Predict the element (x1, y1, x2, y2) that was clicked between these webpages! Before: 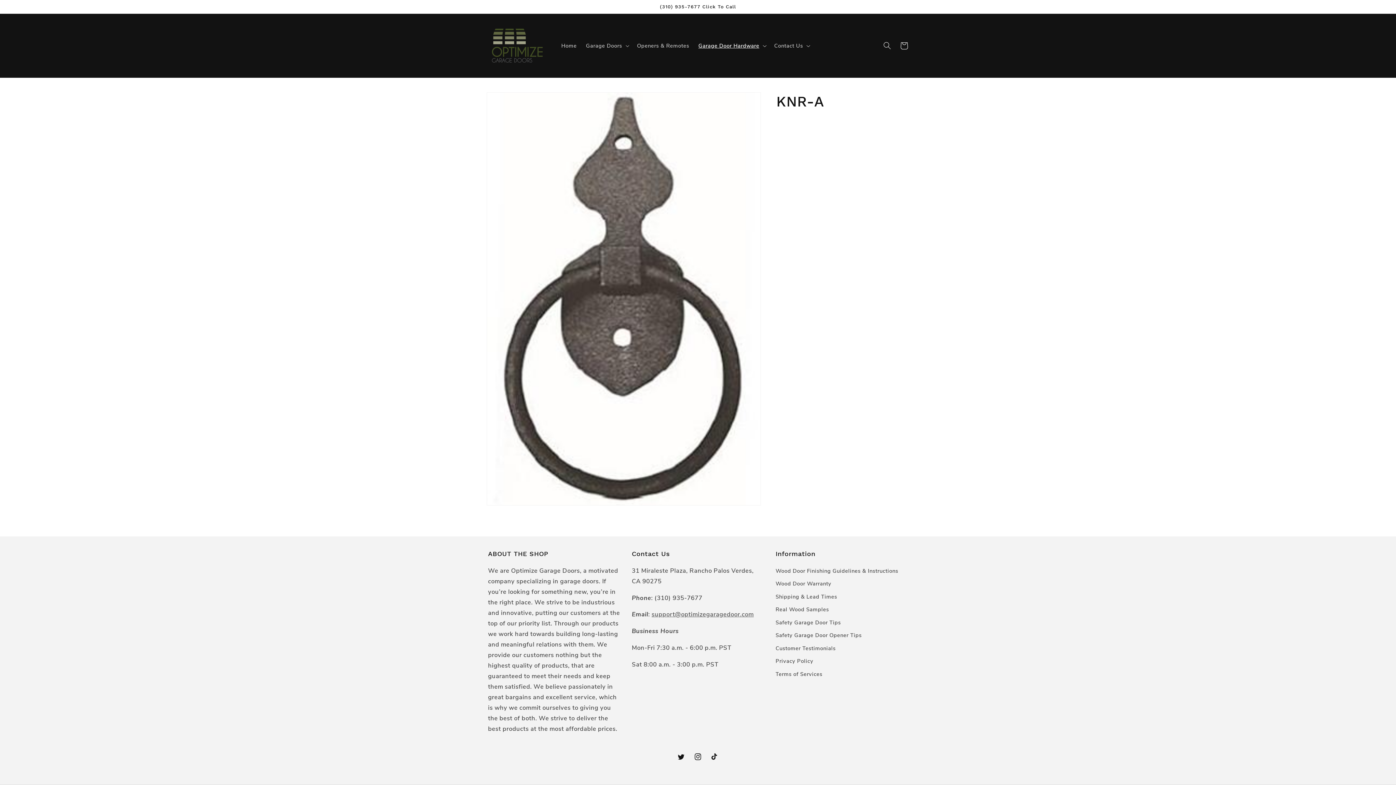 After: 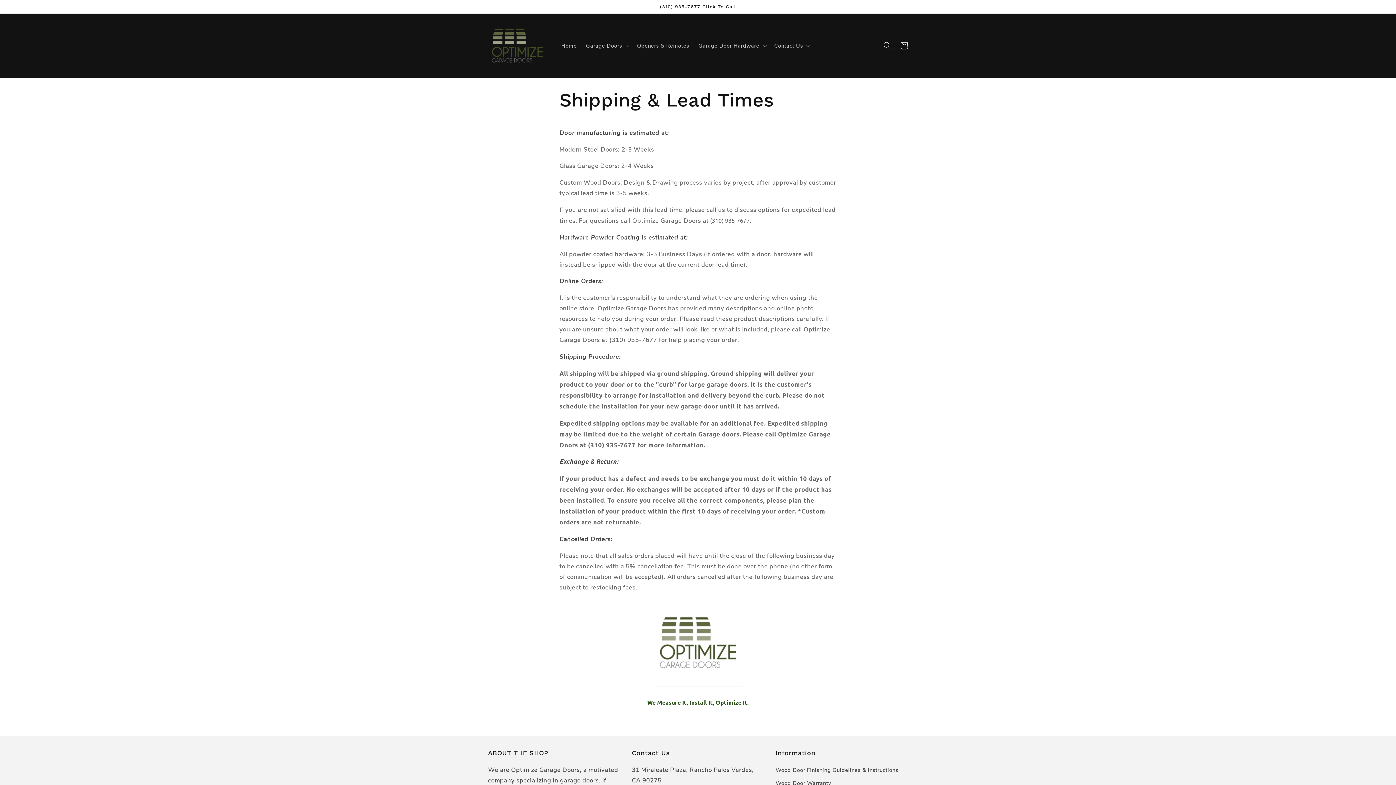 Action: bbox: (775, 590, 837, 603) label: Shipping & Lead Times